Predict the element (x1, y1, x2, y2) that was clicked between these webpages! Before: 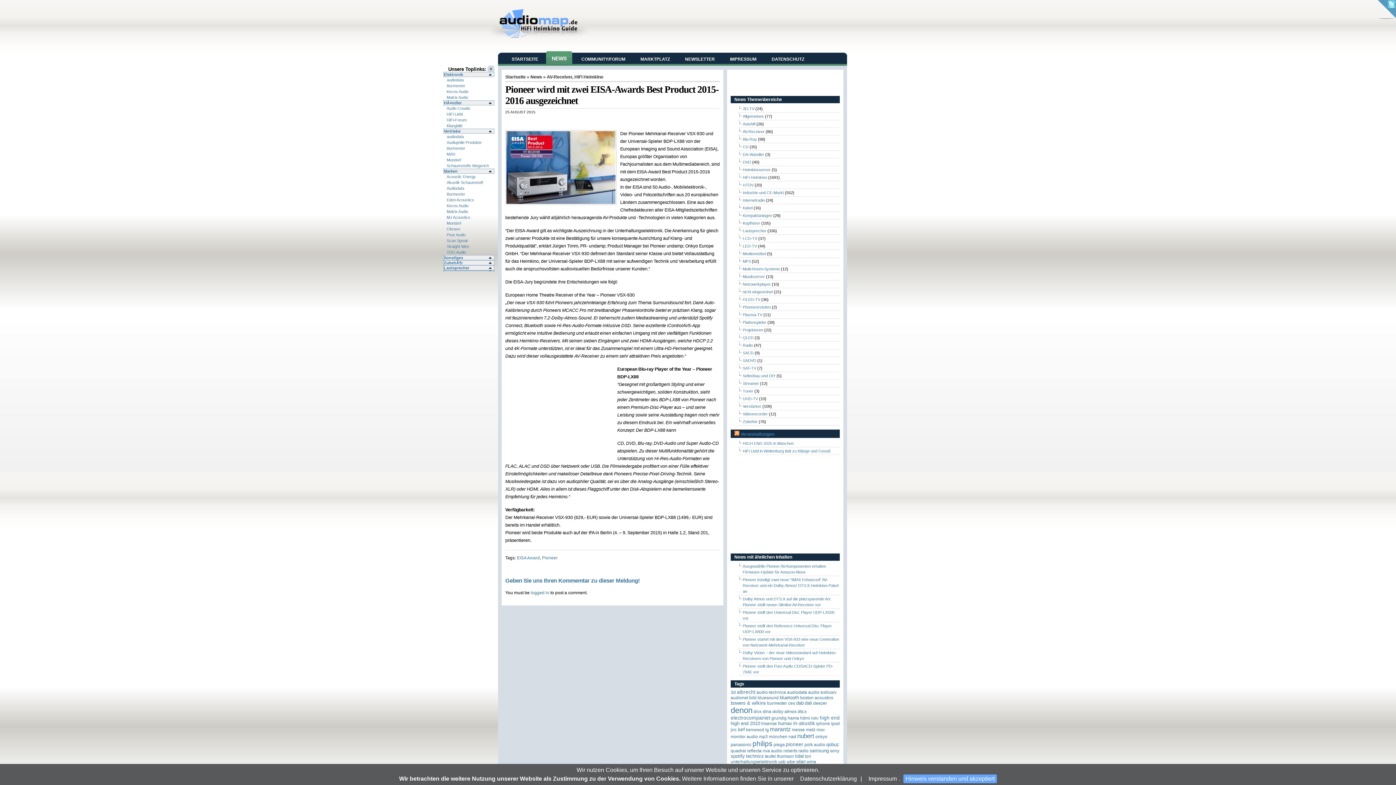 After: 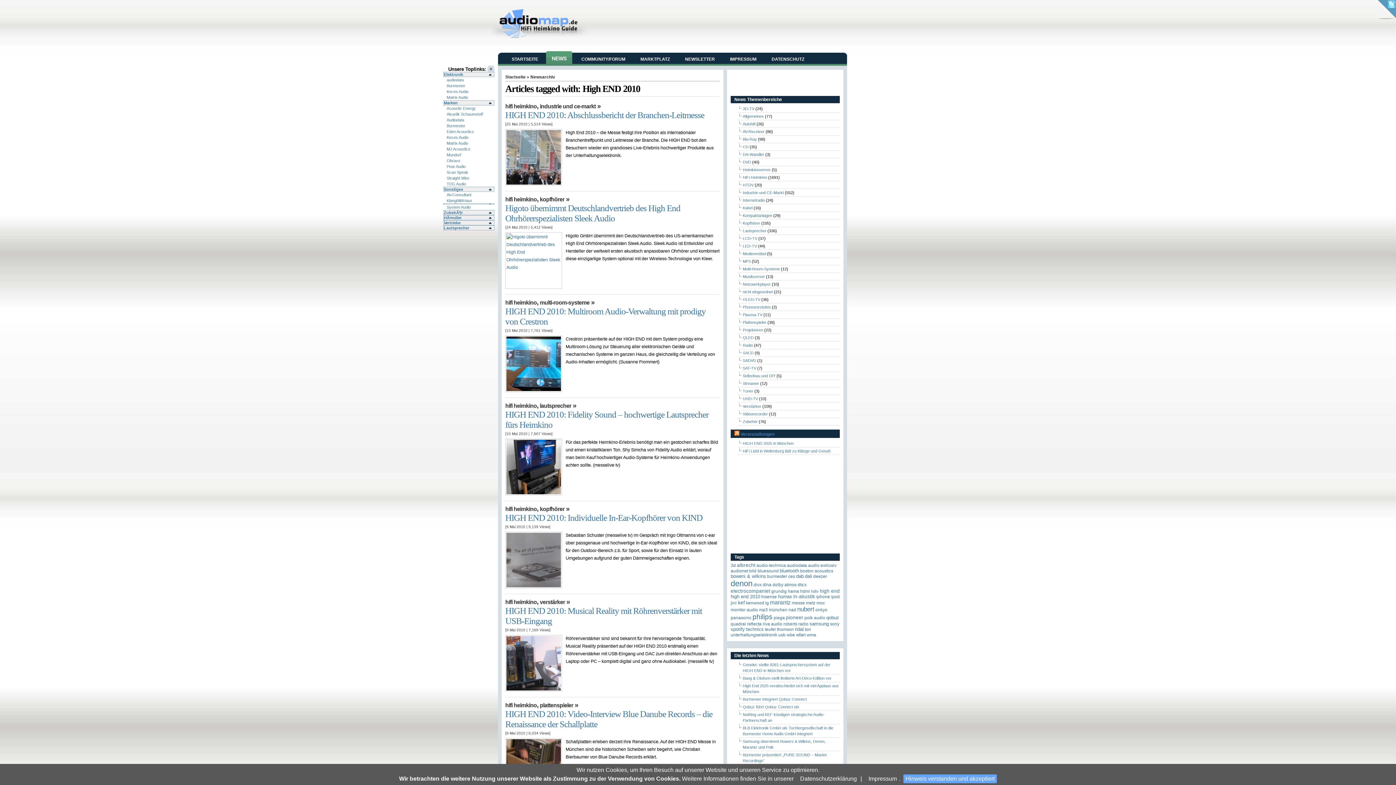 Action: bbox: (730, 720, 760, 726) label: high end 2010